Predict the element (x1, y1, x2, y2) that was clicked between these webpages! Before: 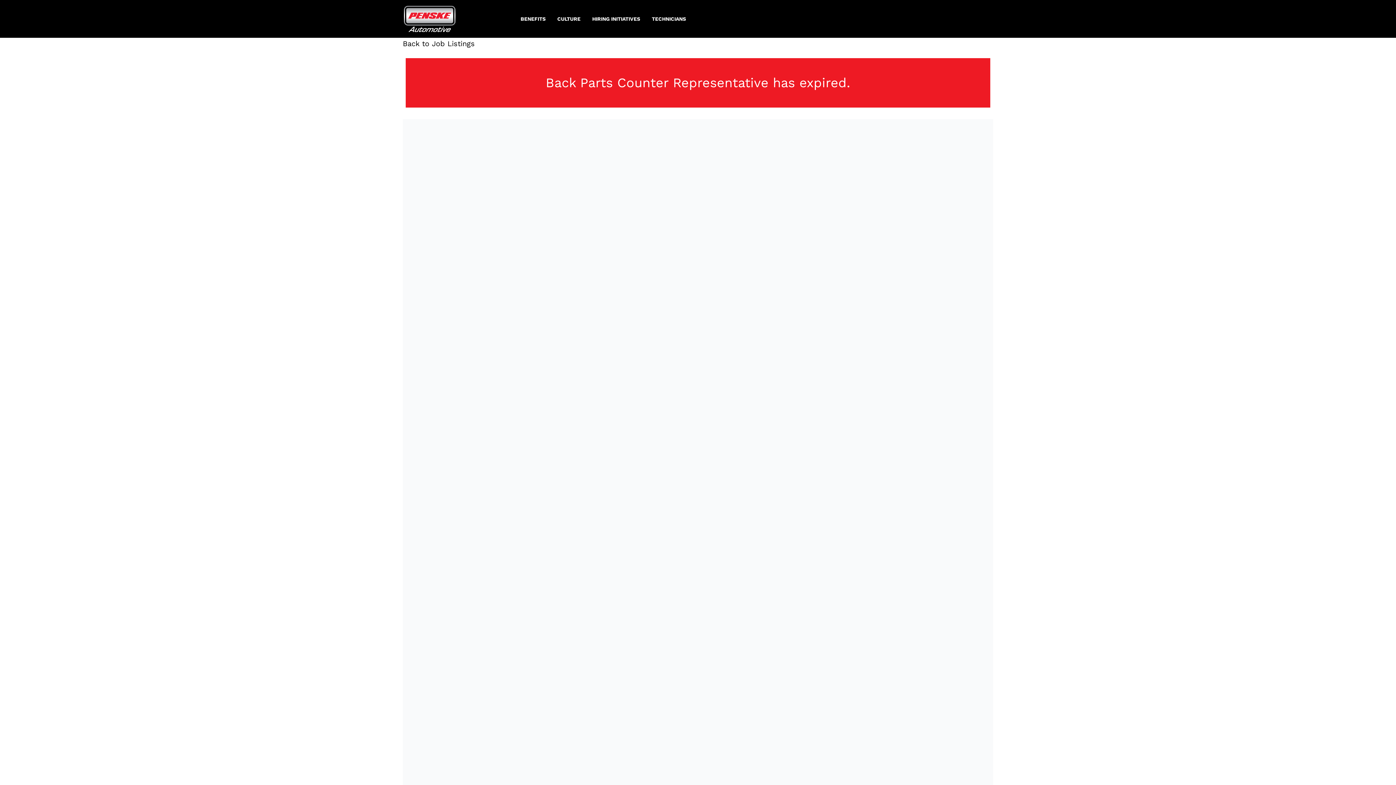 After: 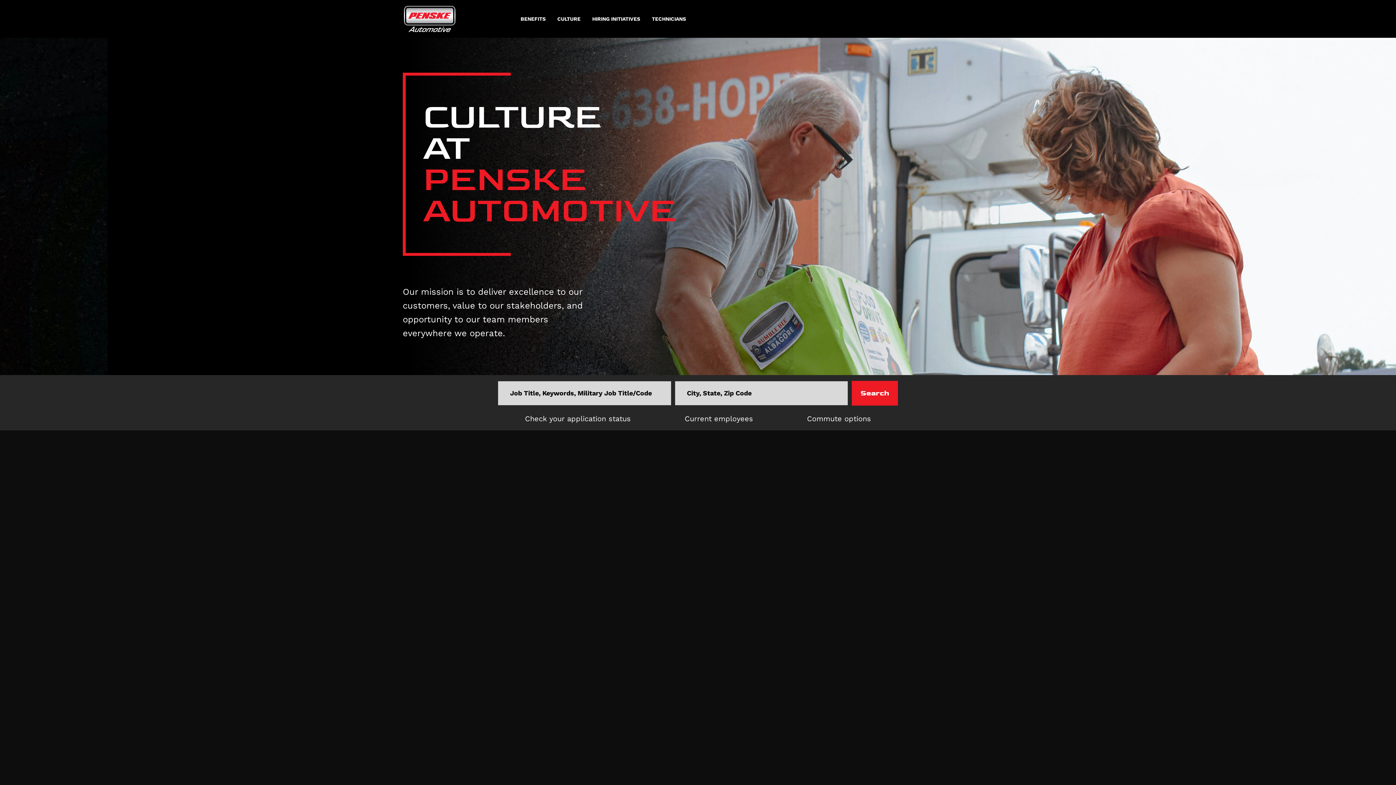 Action: bbox: (551, 9, 586, 28) label: CULTURE